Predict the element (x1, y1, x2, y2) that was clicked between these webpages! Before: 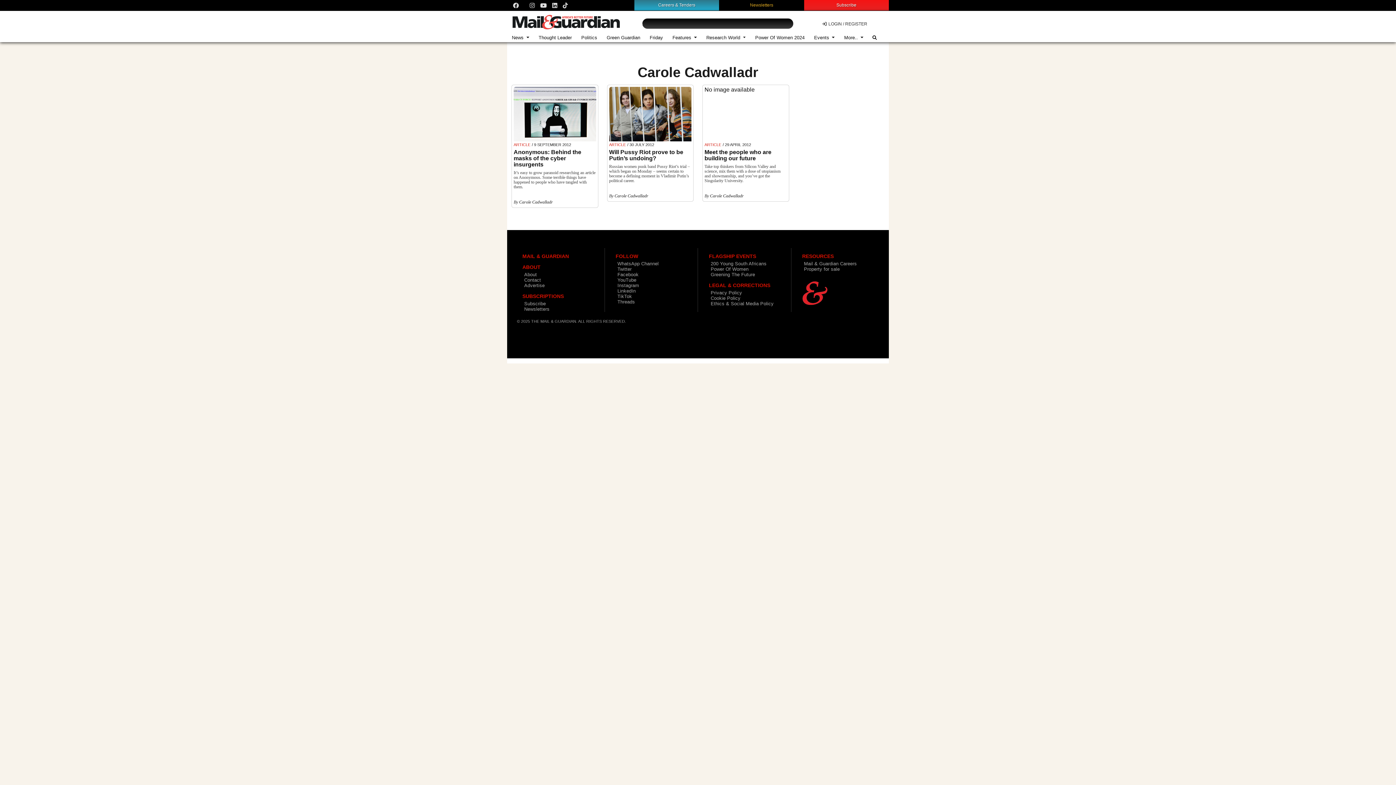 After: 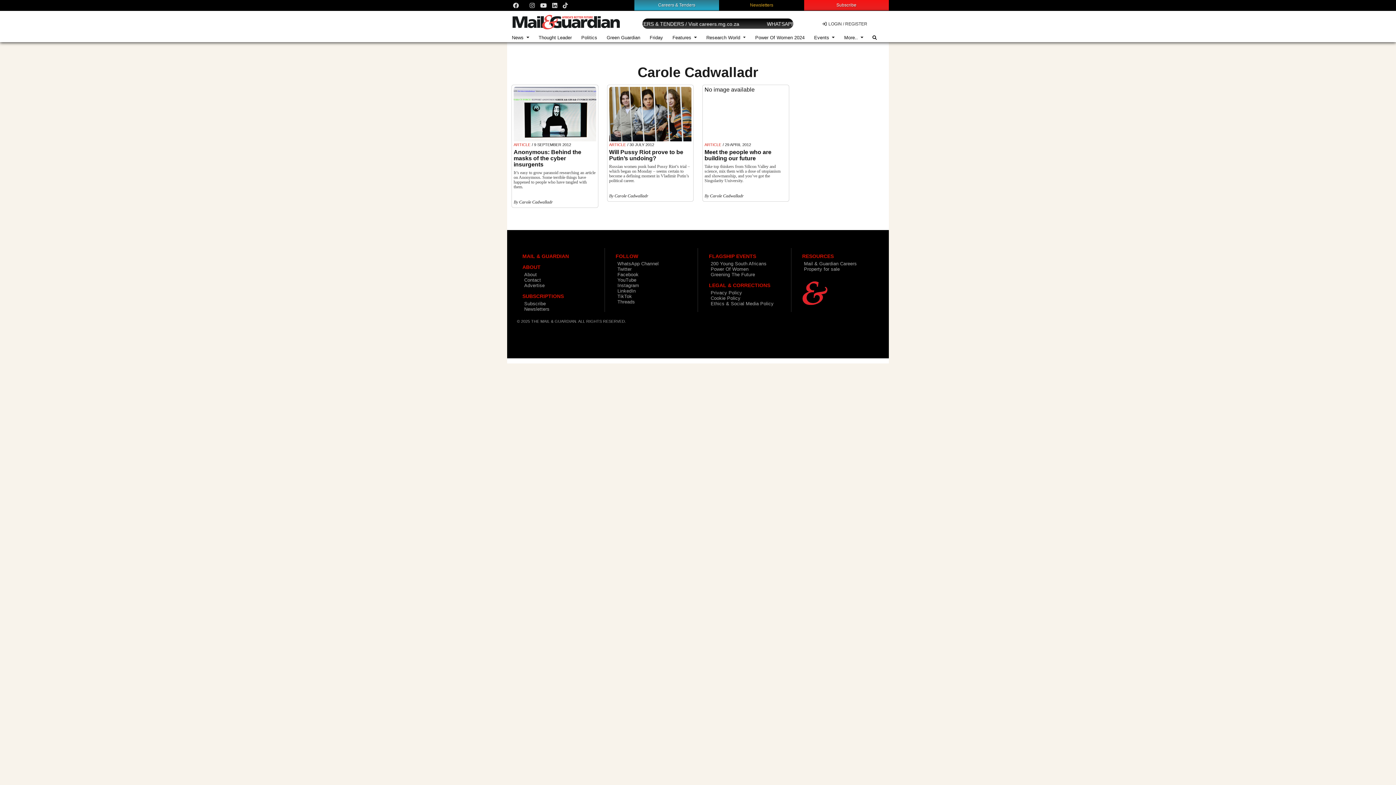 Action: bbox: (617, 272, 638, 277) label: Facebook